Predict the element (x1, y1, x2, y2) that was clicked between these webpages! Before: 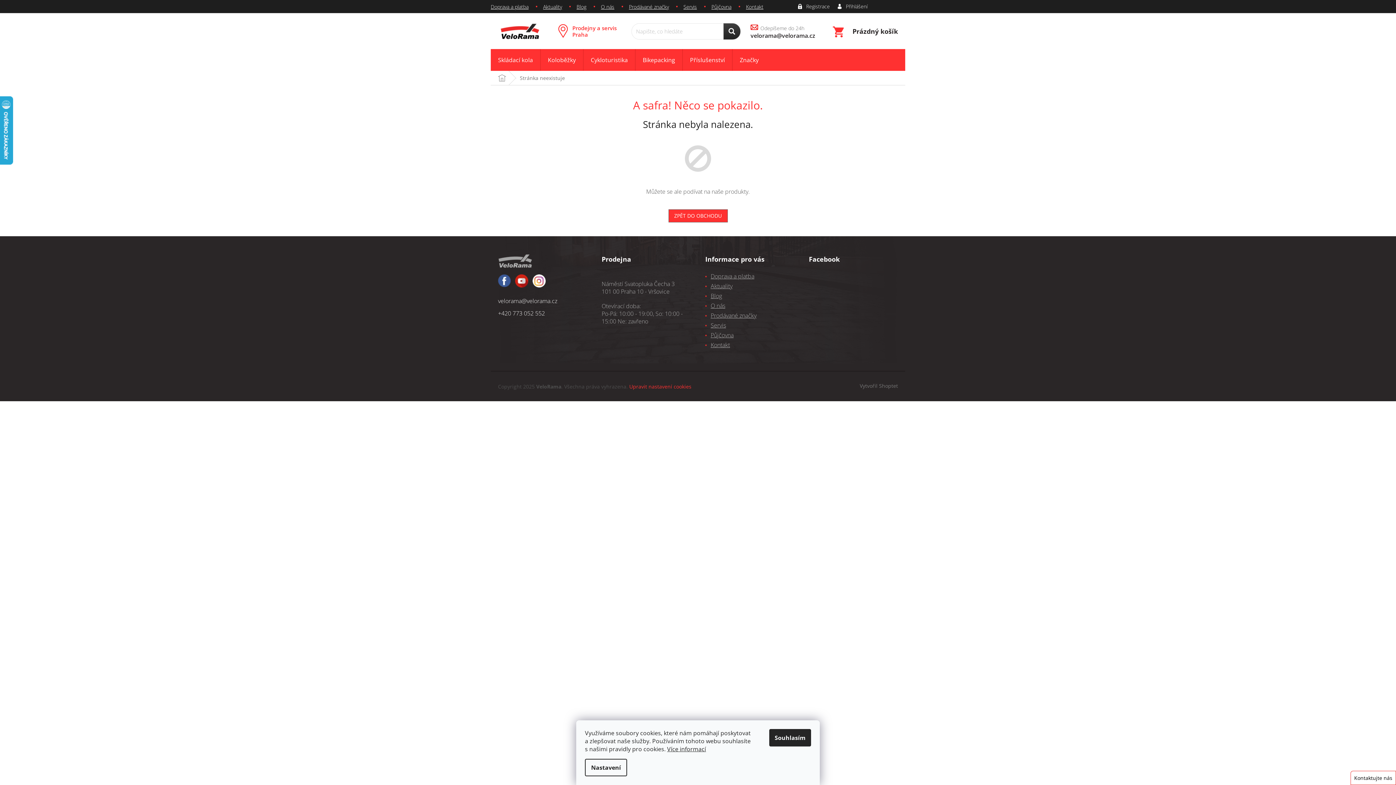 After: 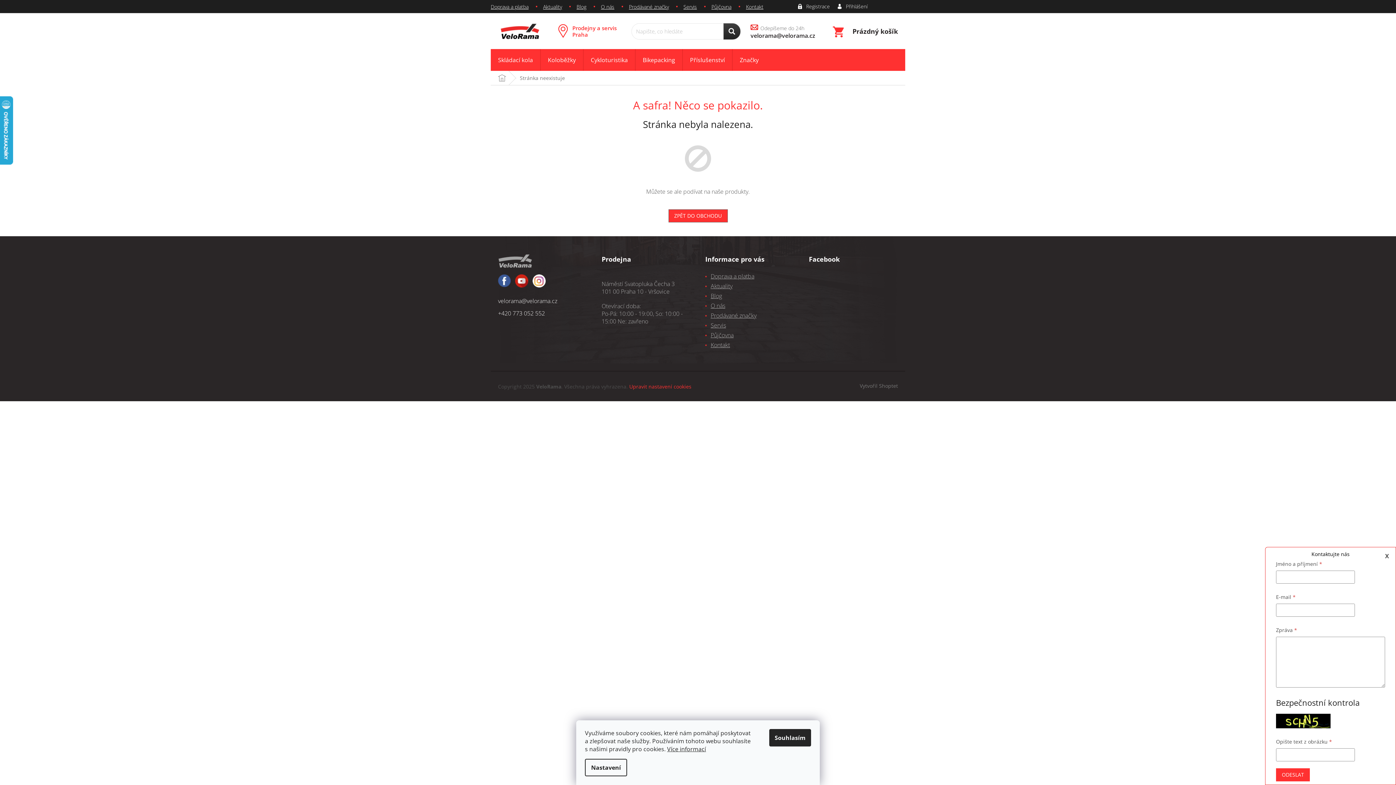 Action: label: Kontaktujte nás bbox: (1354, 774, 1392, 781)